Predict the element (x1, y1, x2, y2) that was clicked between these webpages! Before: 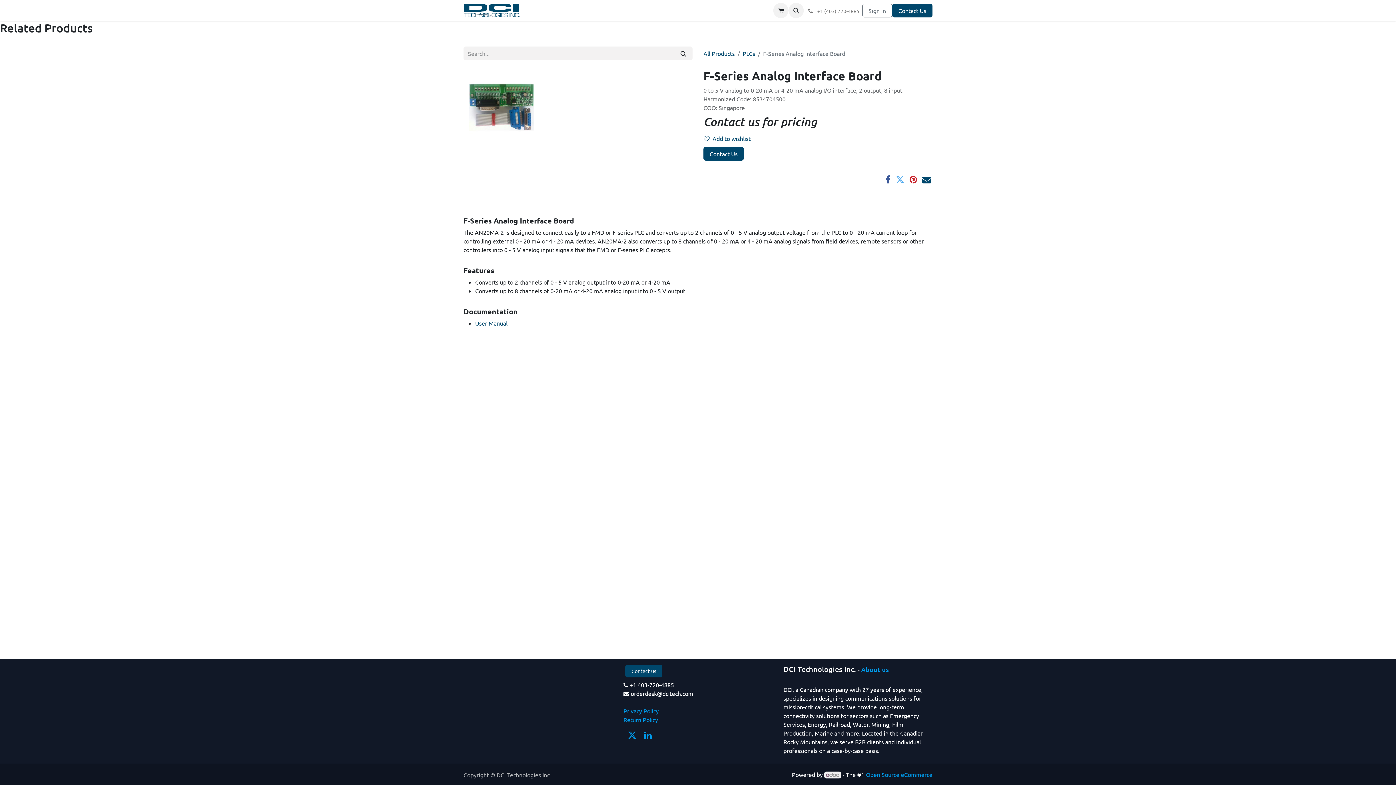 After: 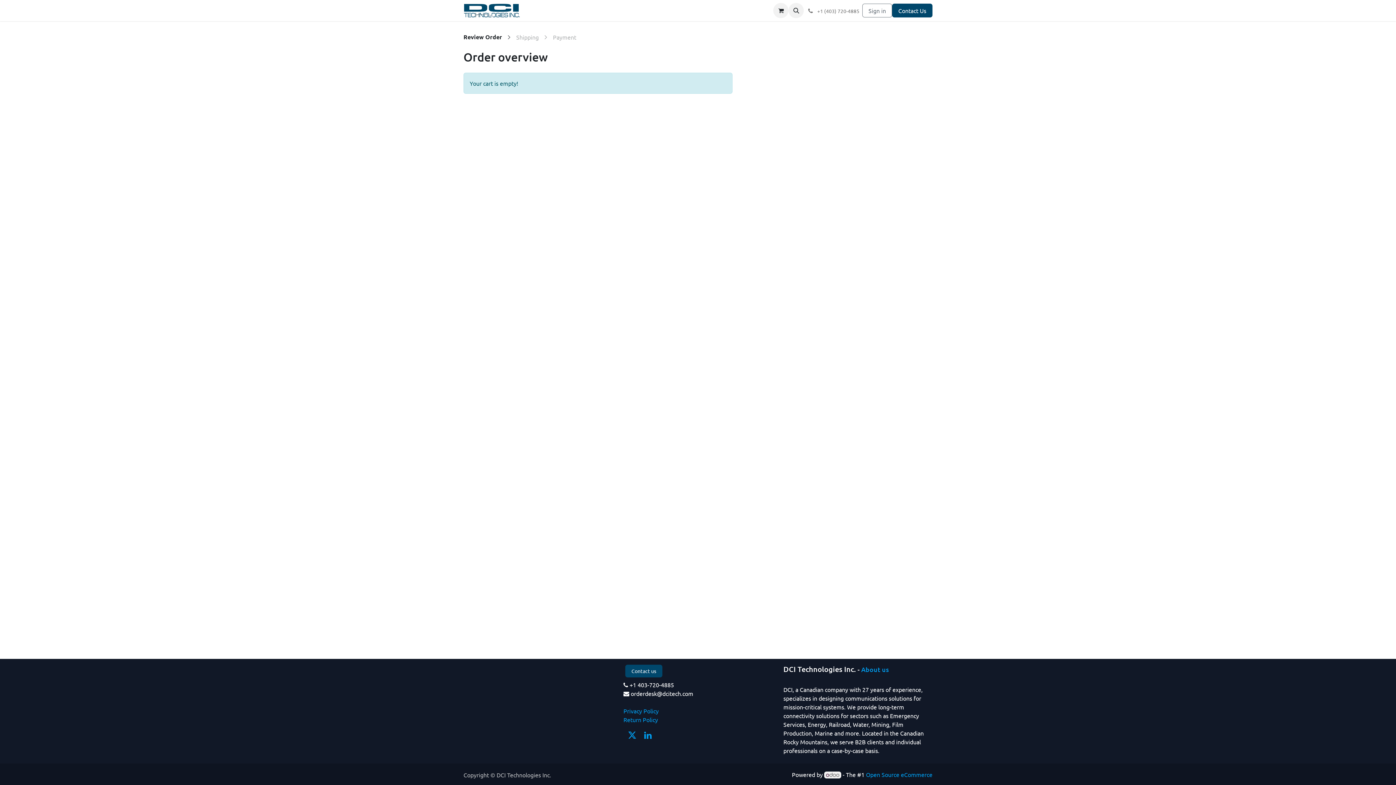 Action: label: eCommerce cart bbox: (773, 2, 788, 18)